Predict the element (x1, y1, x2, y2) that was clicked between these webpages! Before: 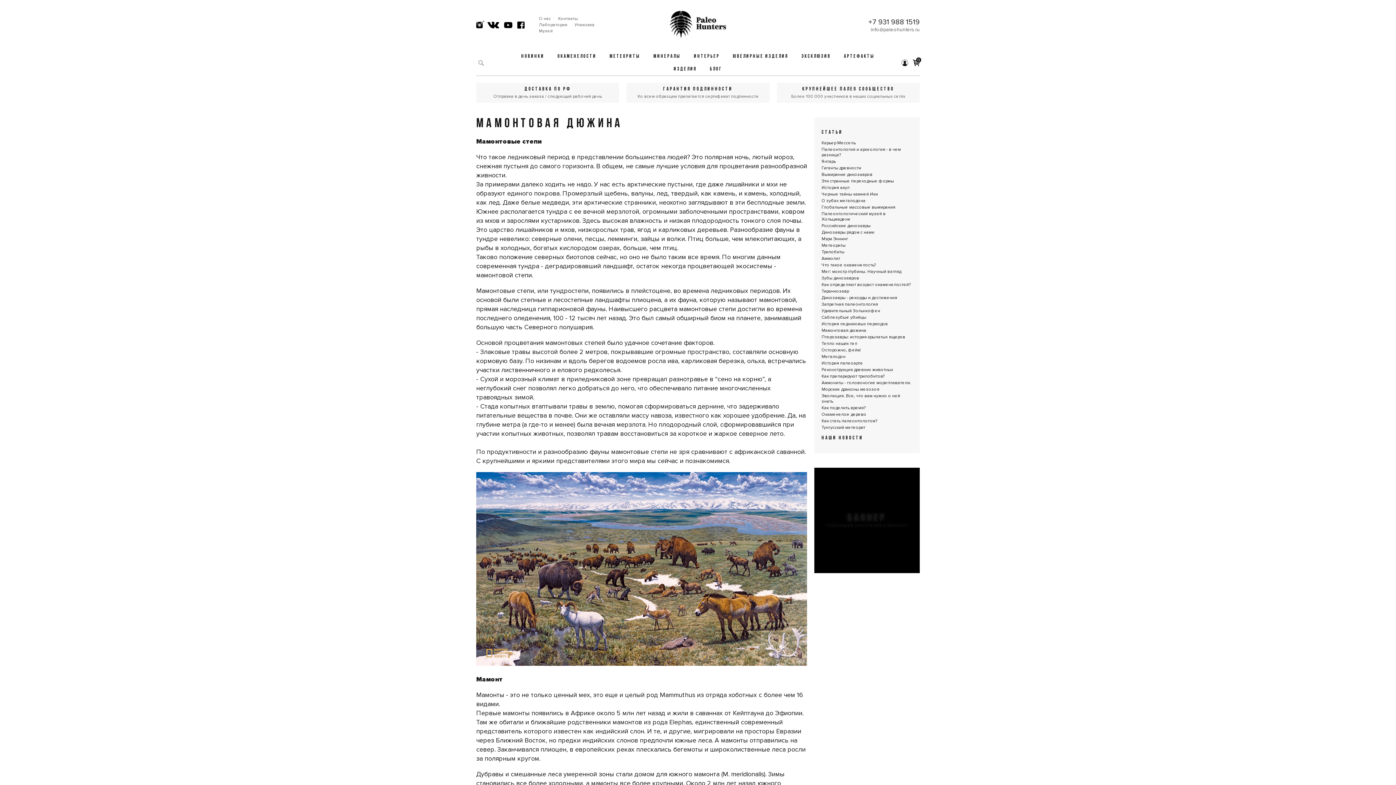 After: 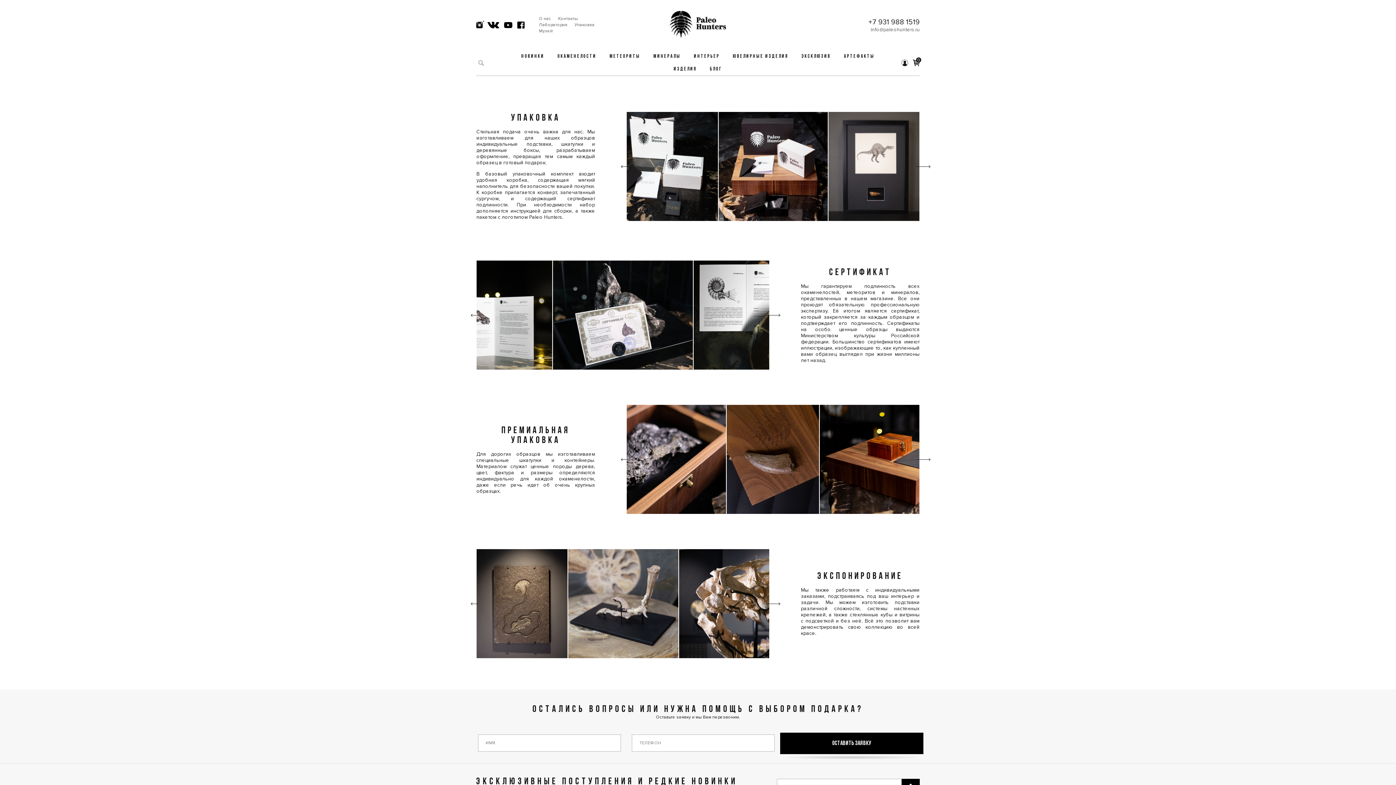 Action: bbox: (574, 22, 594, 28) label: Упаковка